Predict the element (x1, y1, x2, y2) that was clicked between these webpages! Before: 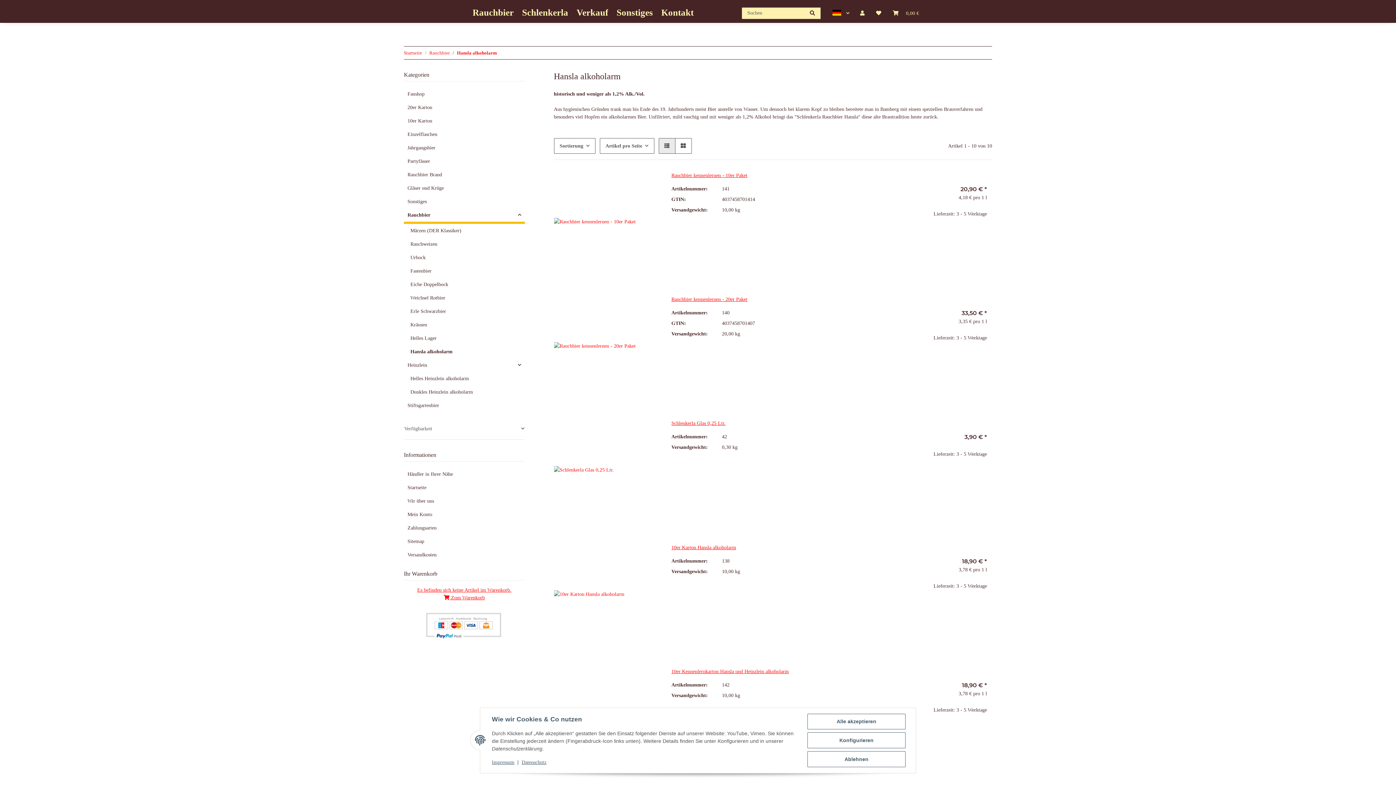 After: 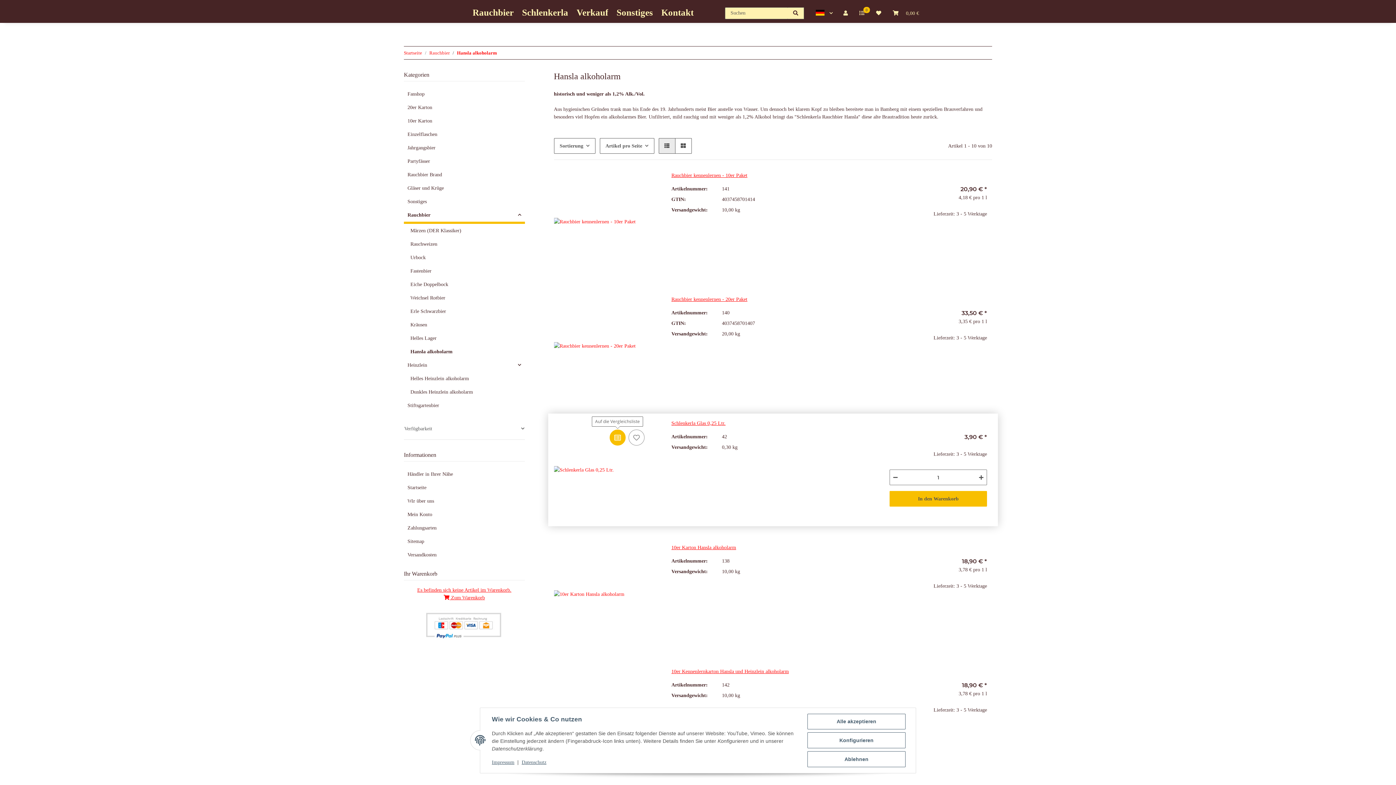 Action: label: Auf die Vergleichsliste bbox: (615, 424, 631, 440)